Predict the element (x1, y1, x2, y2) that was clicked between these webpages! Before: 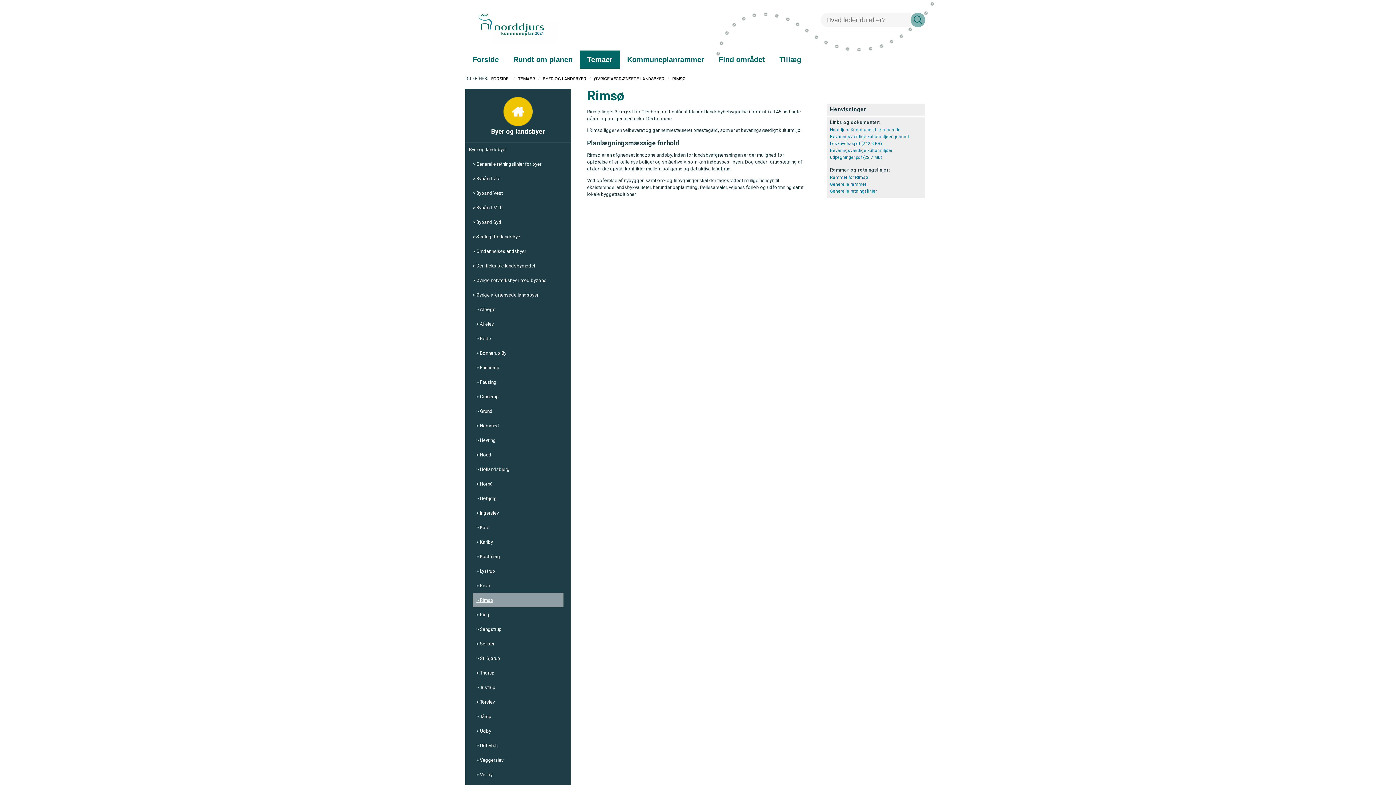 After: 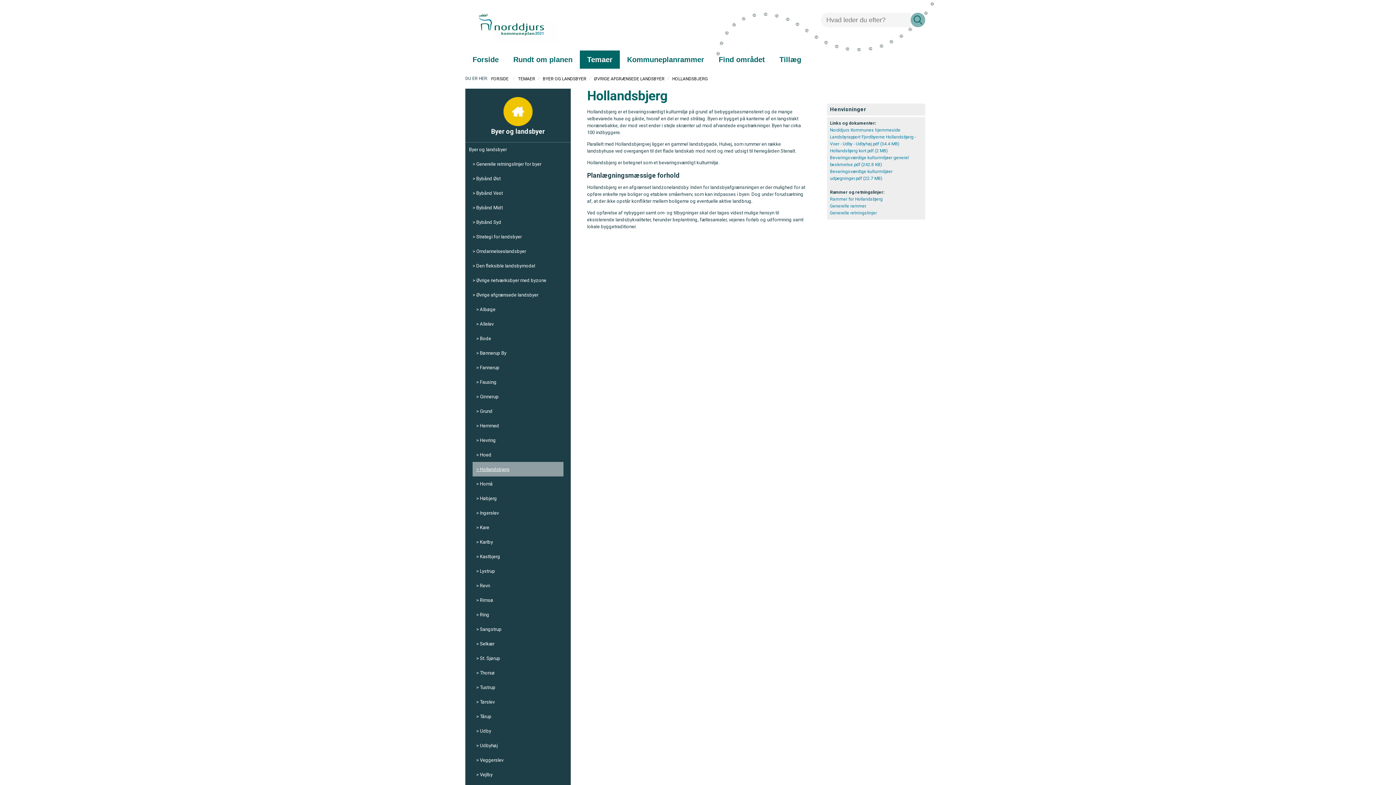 Action: label: Hollandsbjerg bbox: (476, 462, 509, 476)